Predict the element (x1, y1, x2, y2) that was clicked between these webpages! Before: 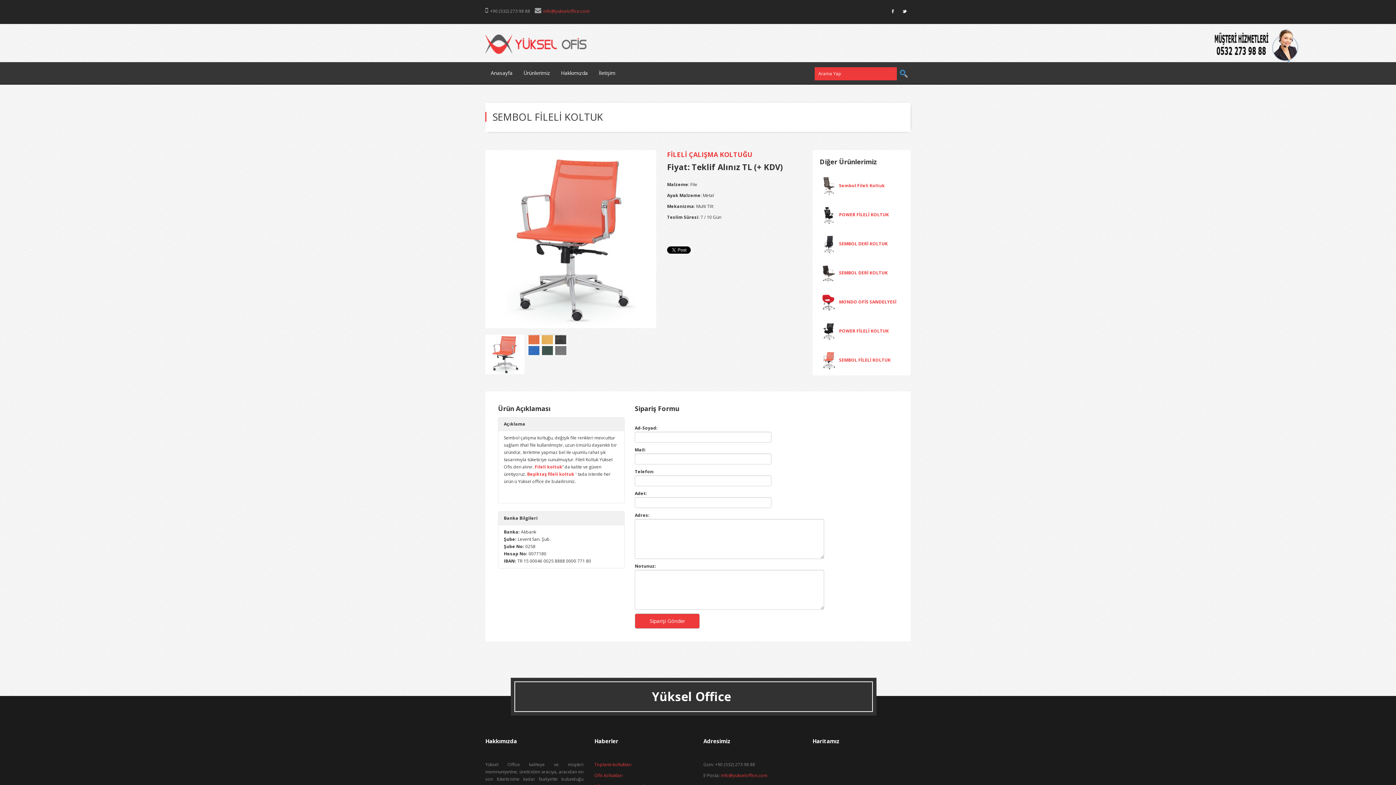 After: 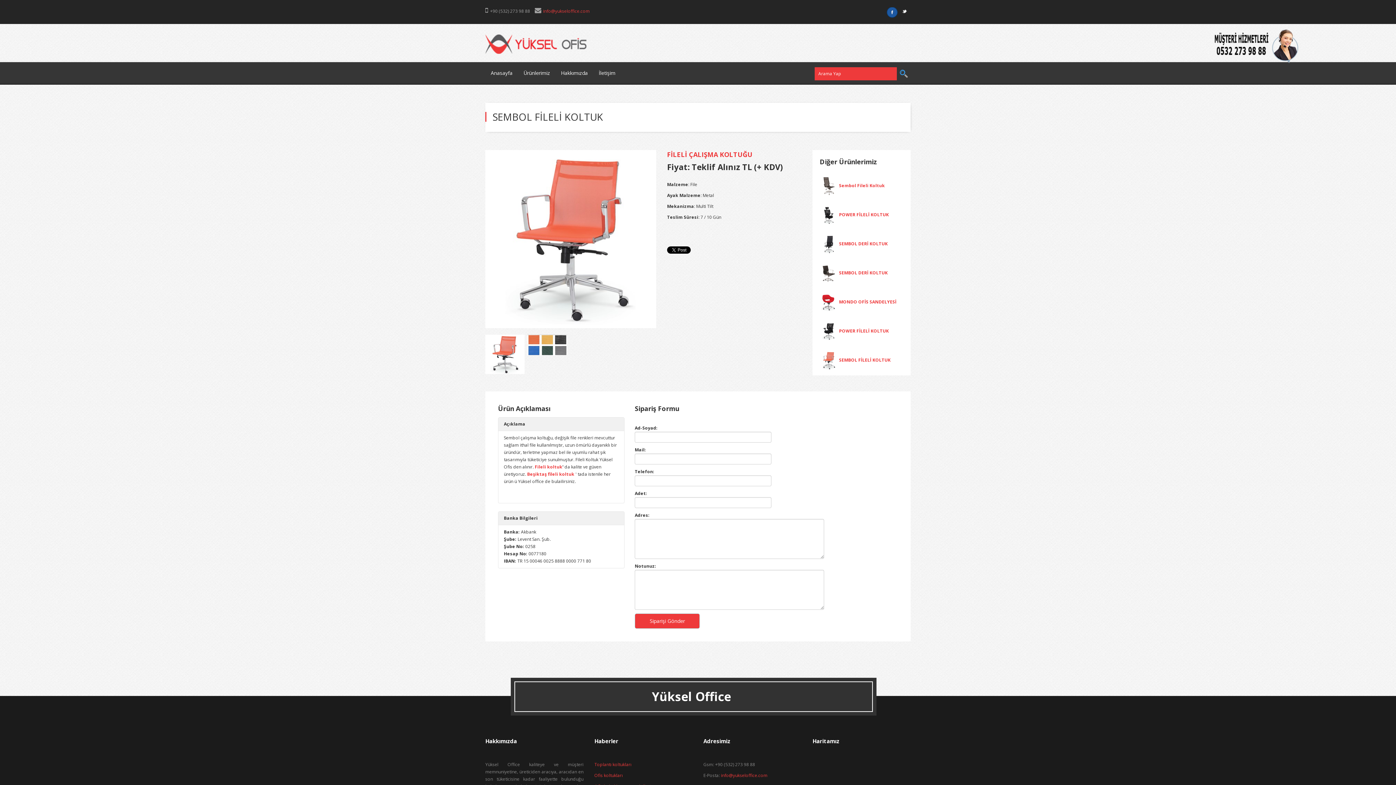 Action: bbox: (886, 7, 897, 18) label: Facebook